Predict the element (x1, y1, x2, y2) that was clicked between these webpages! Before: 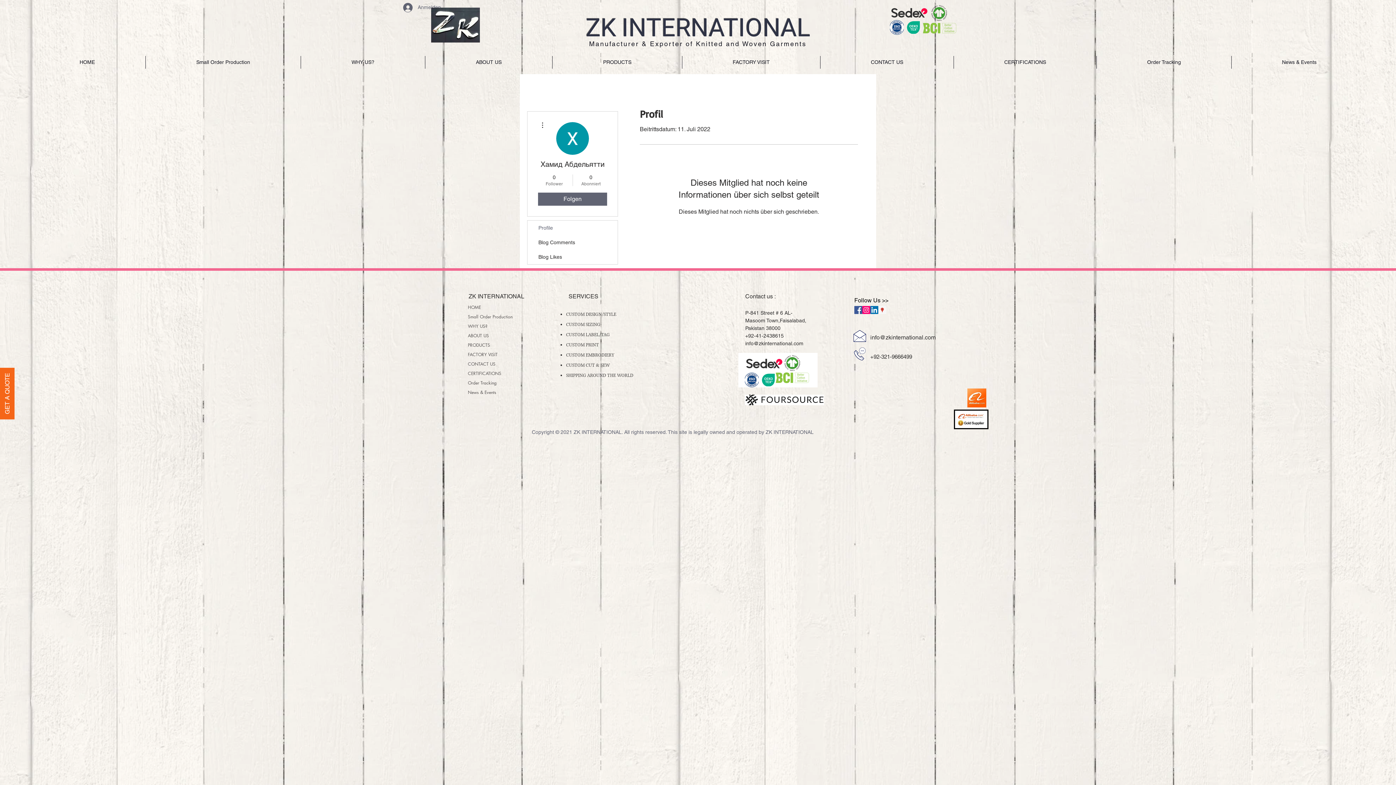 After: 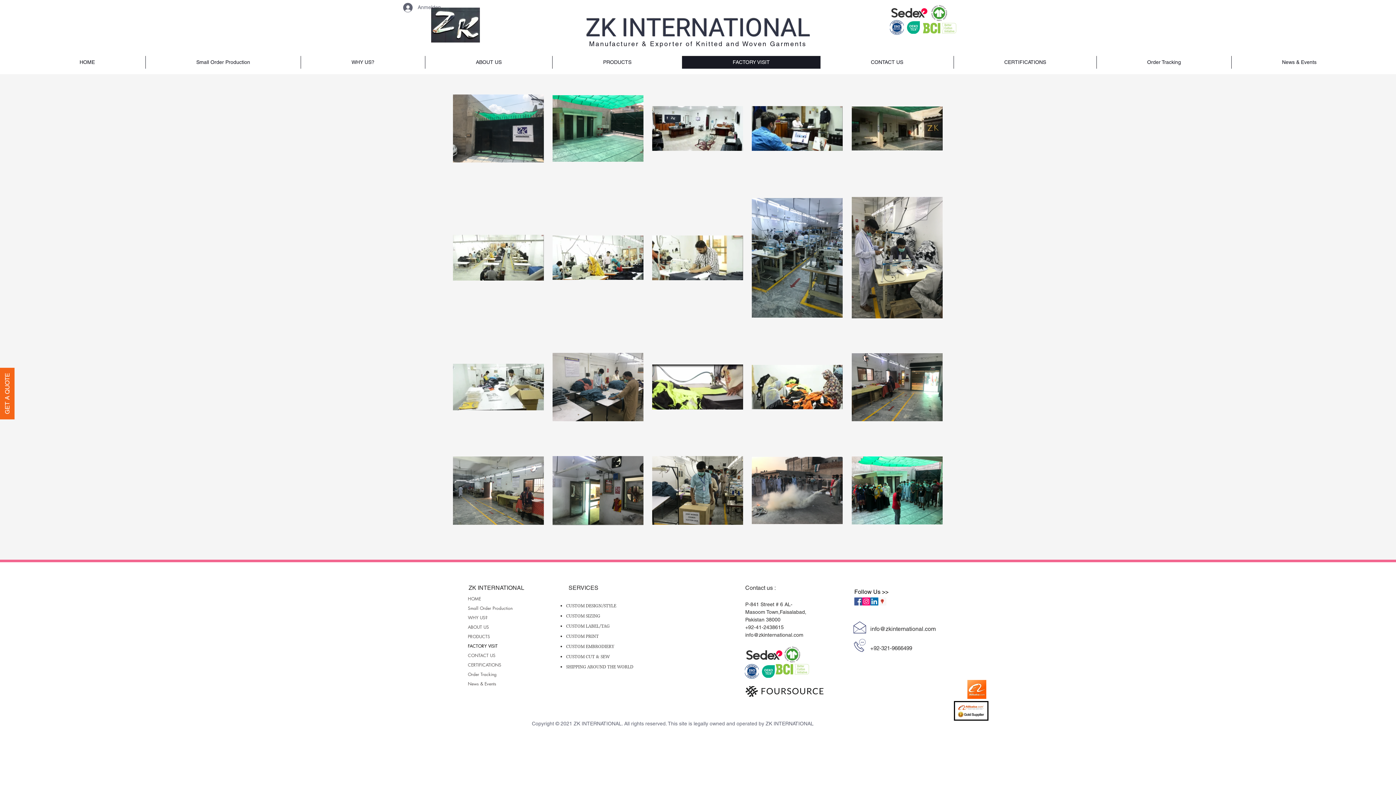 Action: bbox: (466, 350, 540, 359) label: FACTORY VISIT